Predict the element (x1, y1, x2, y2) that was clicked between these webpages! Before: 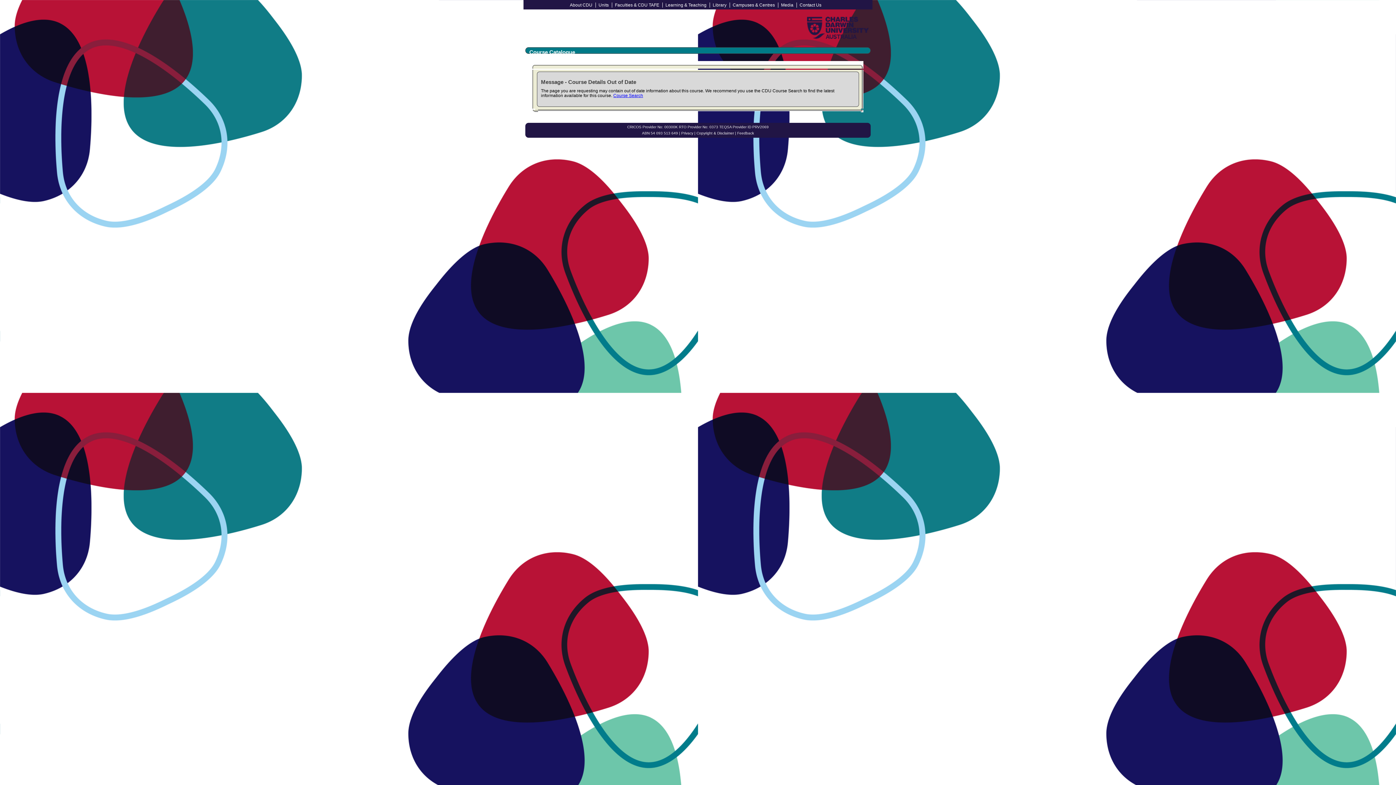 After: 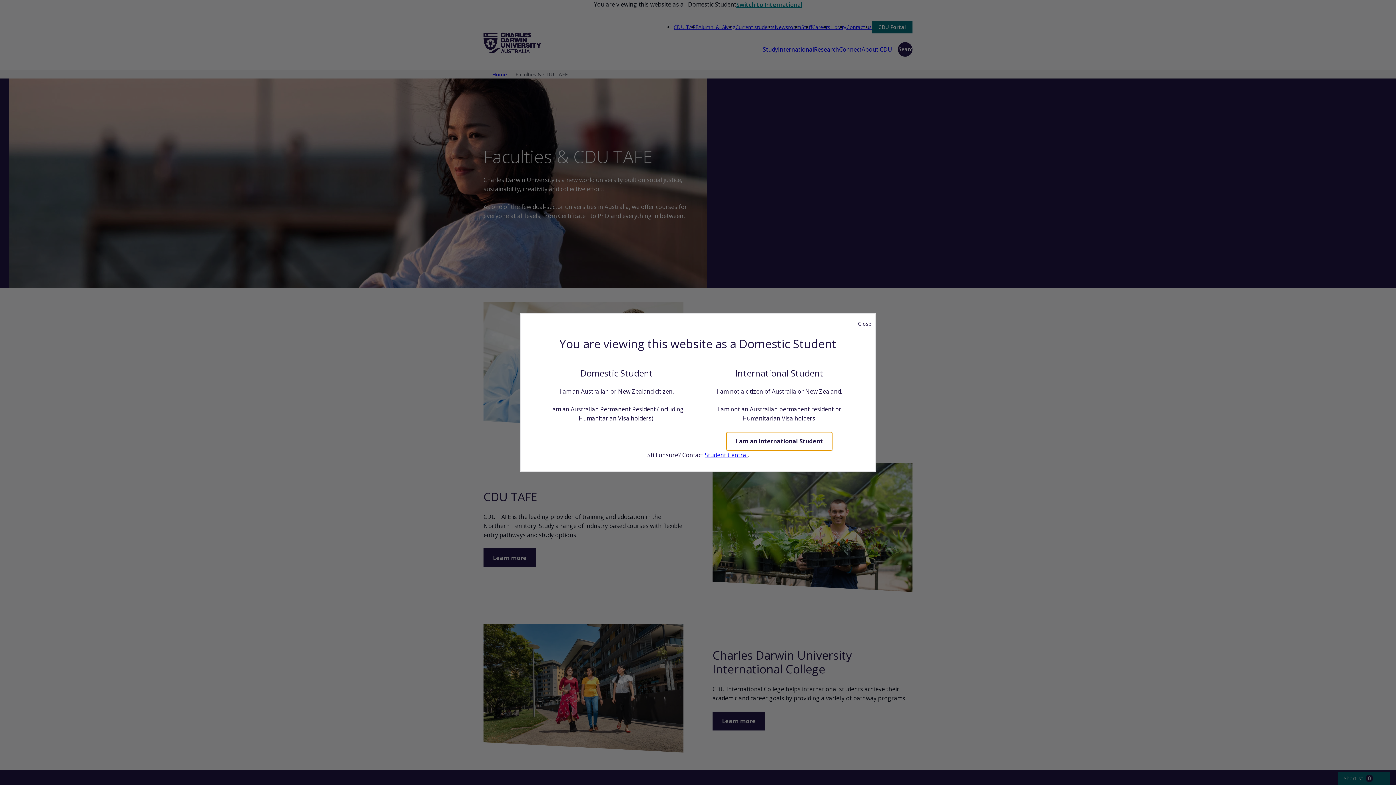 Action: bbox: (615, 2, 659, 7) label: Faculties & CDU TAFE